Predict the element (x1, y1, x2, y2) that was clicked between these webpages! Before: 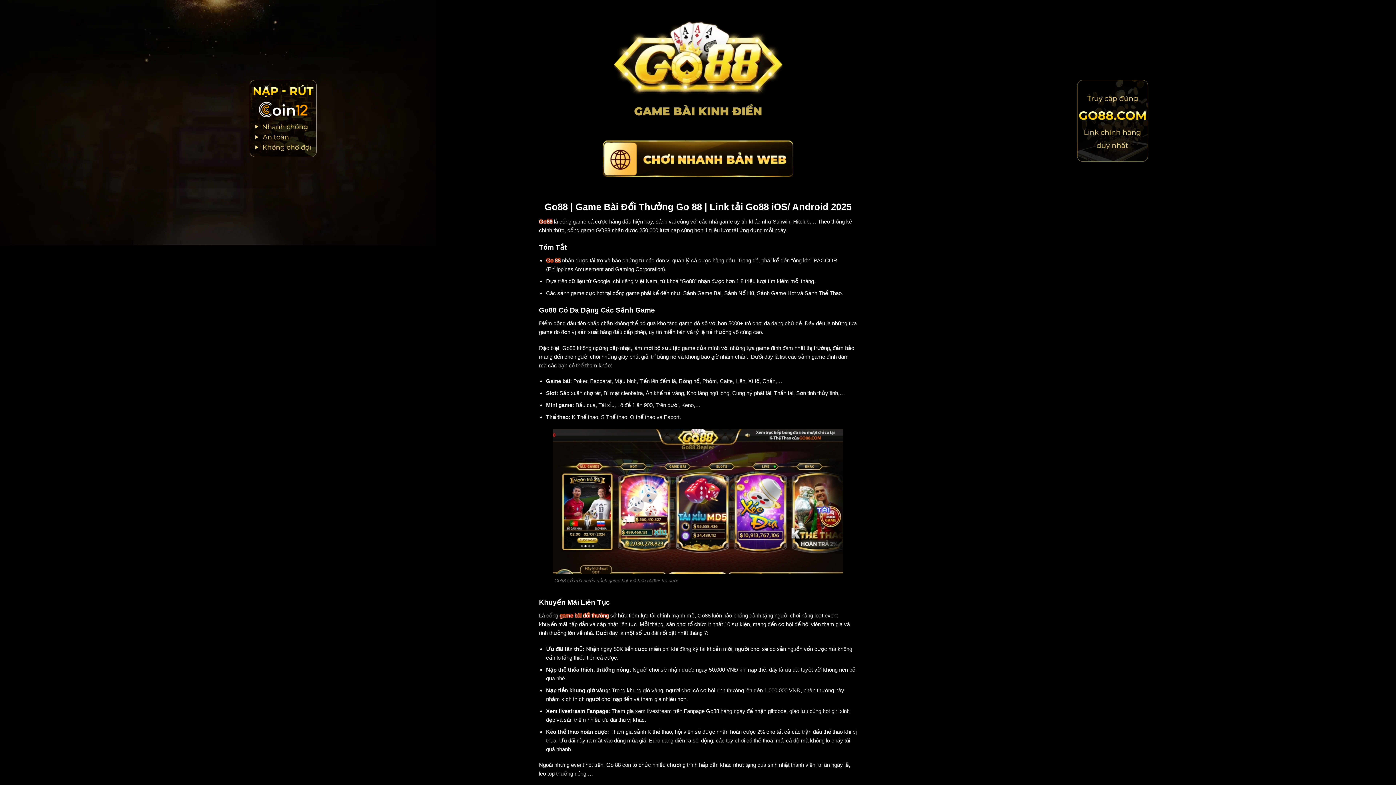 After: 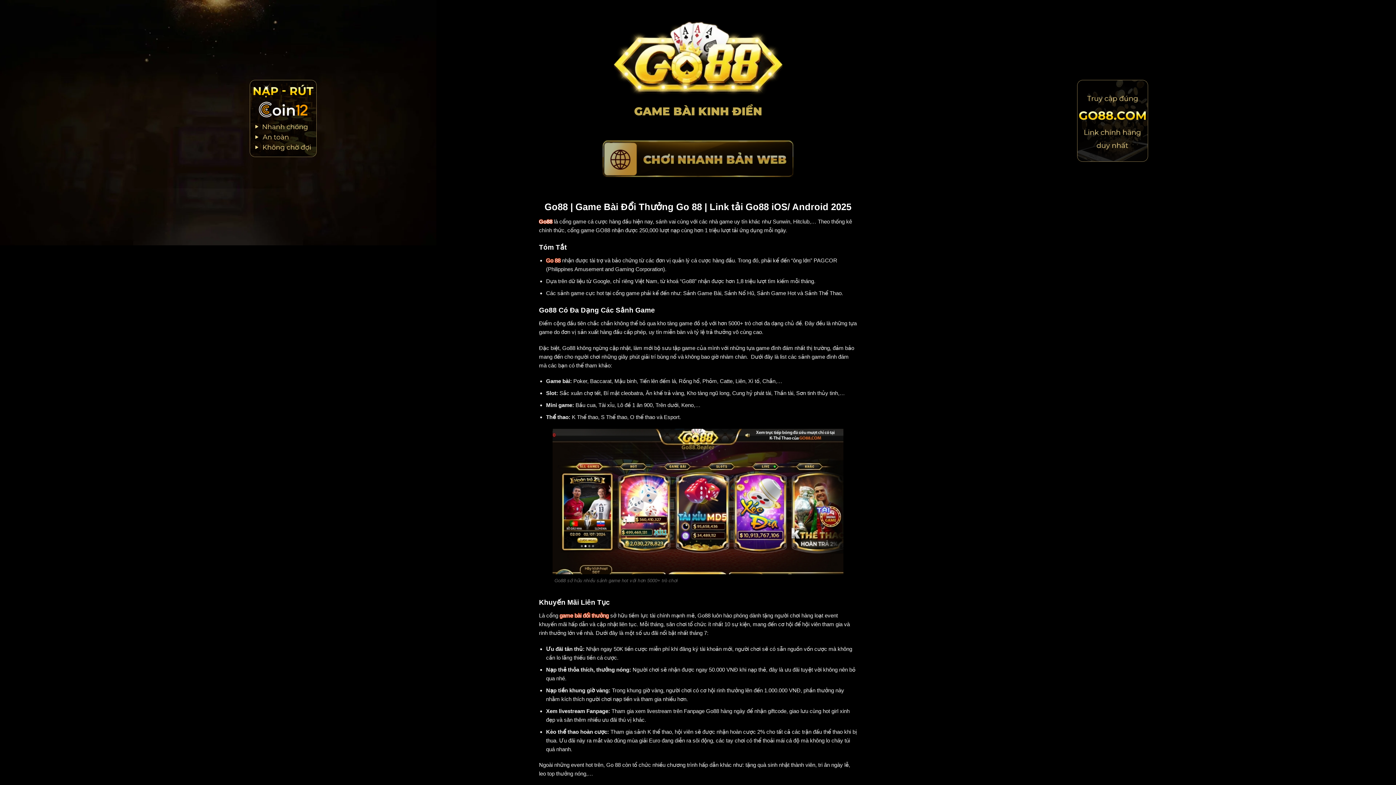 Action: bbox: (602, 139, 793, 176)